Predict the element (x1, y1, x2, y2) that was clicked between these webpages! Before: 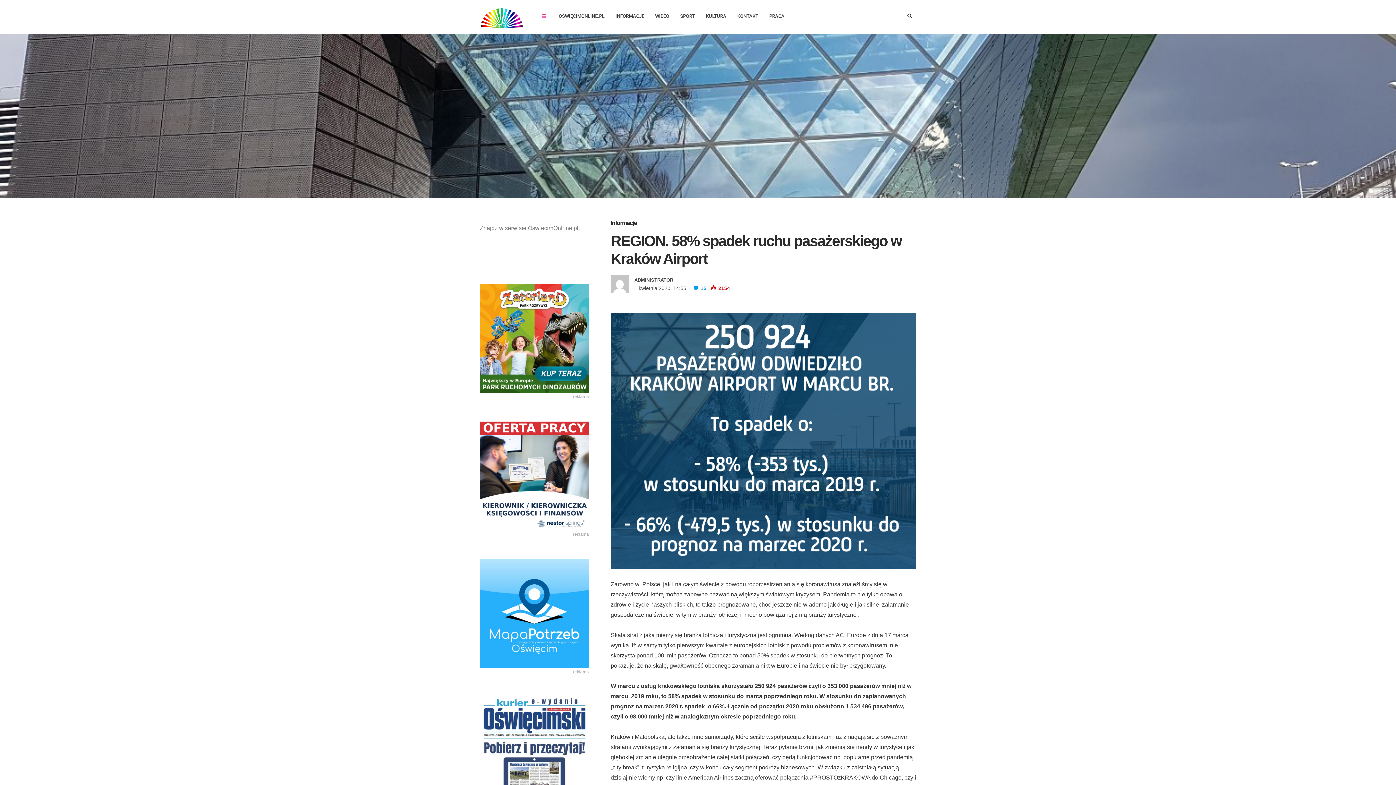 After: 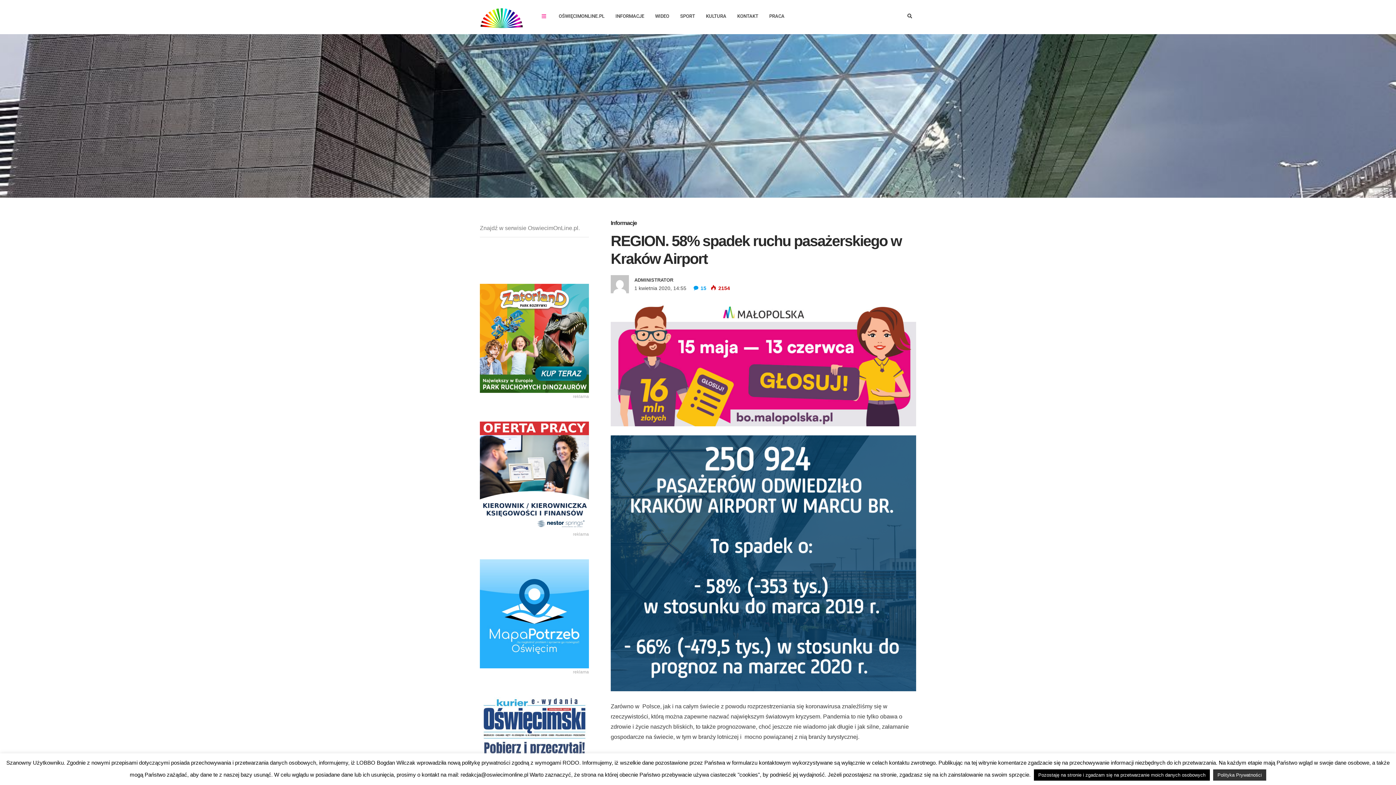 Action: bbox: (480, 472, 589, 478)